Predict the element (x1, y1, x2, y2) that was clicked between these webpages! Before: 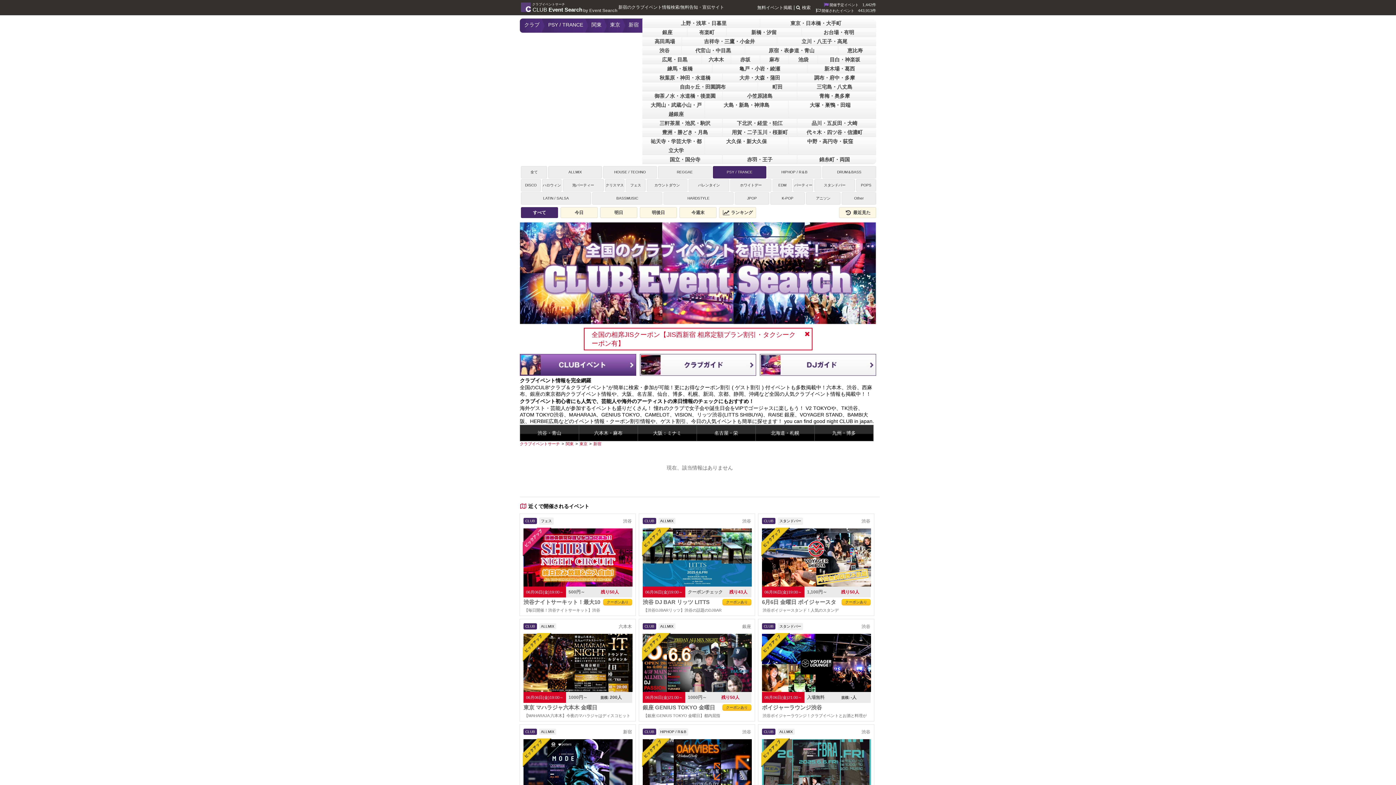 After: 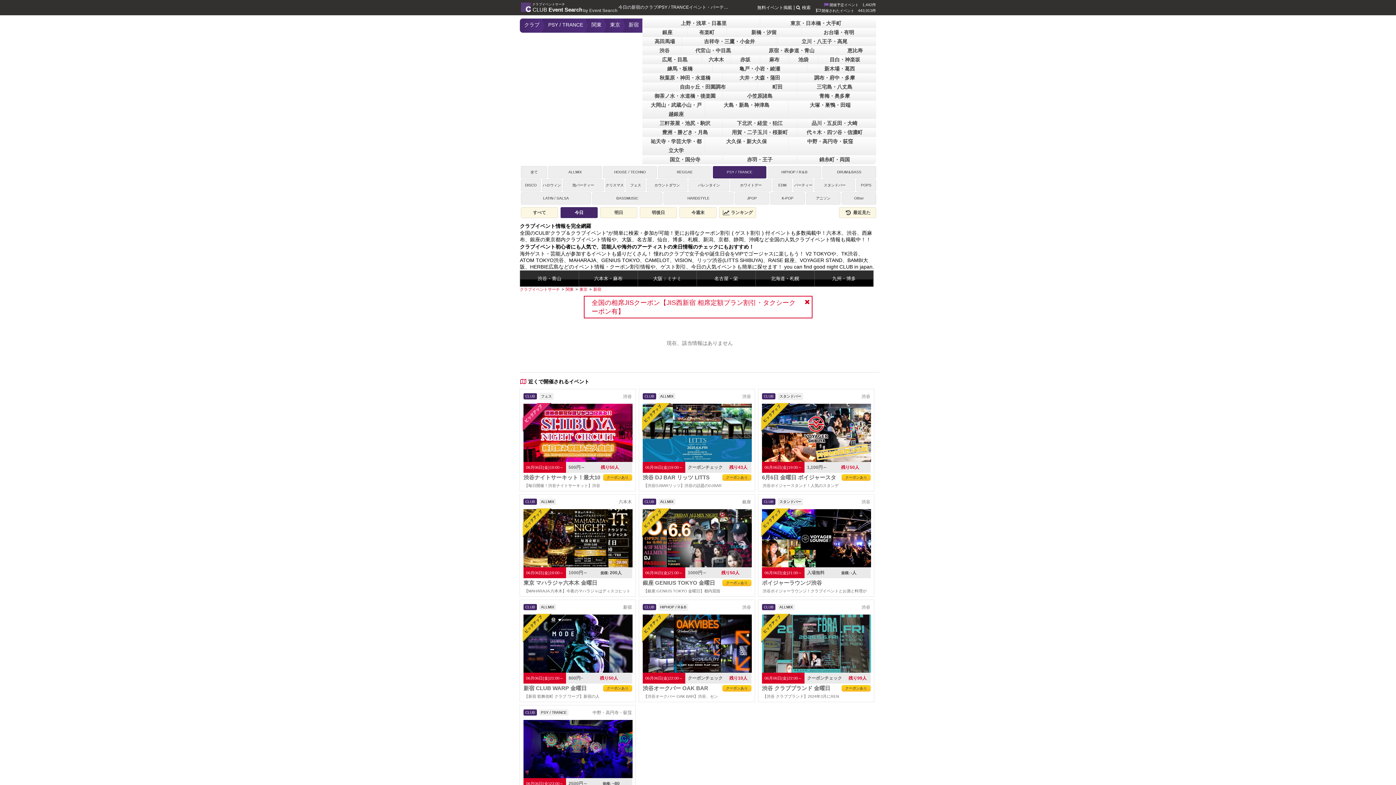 Action: label: 今日 bbox: (560, 207, 597, 218)